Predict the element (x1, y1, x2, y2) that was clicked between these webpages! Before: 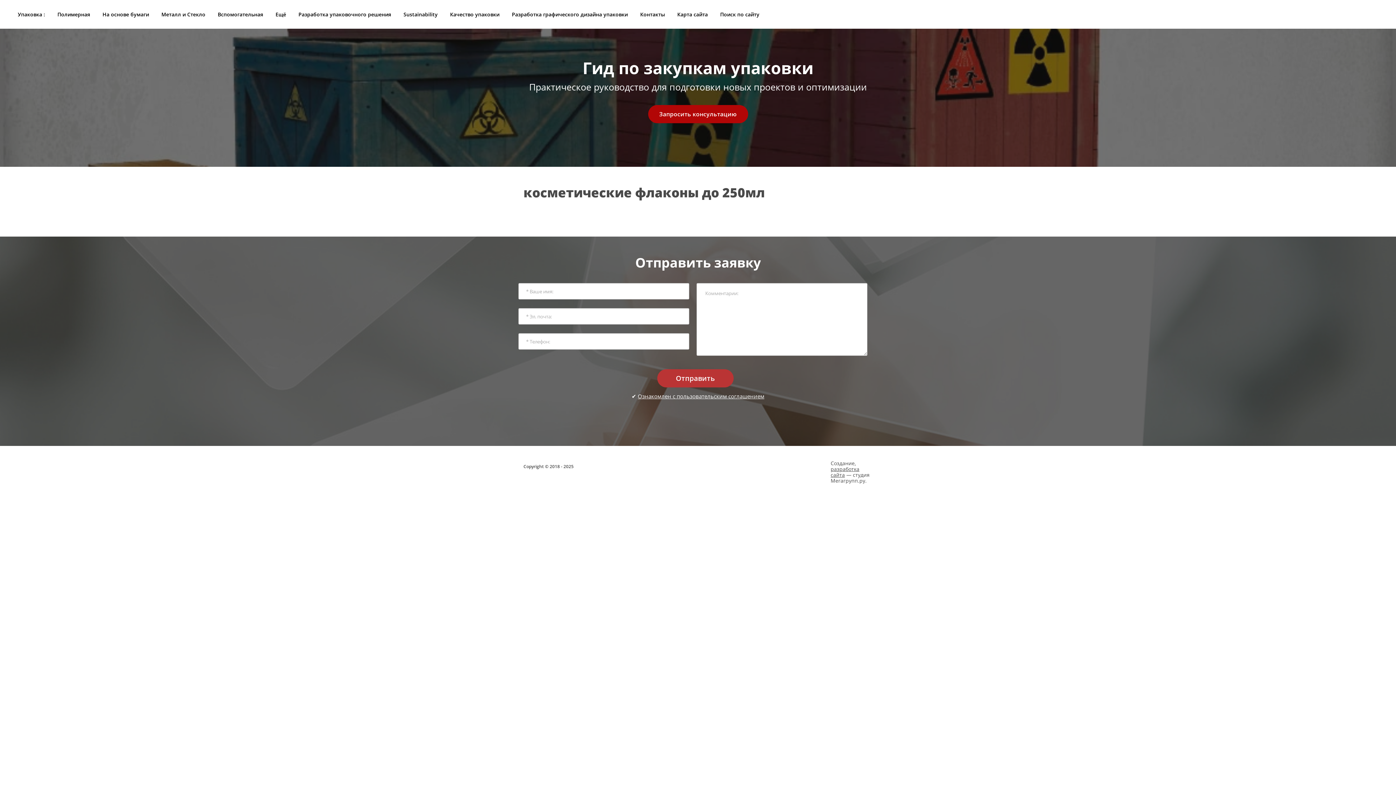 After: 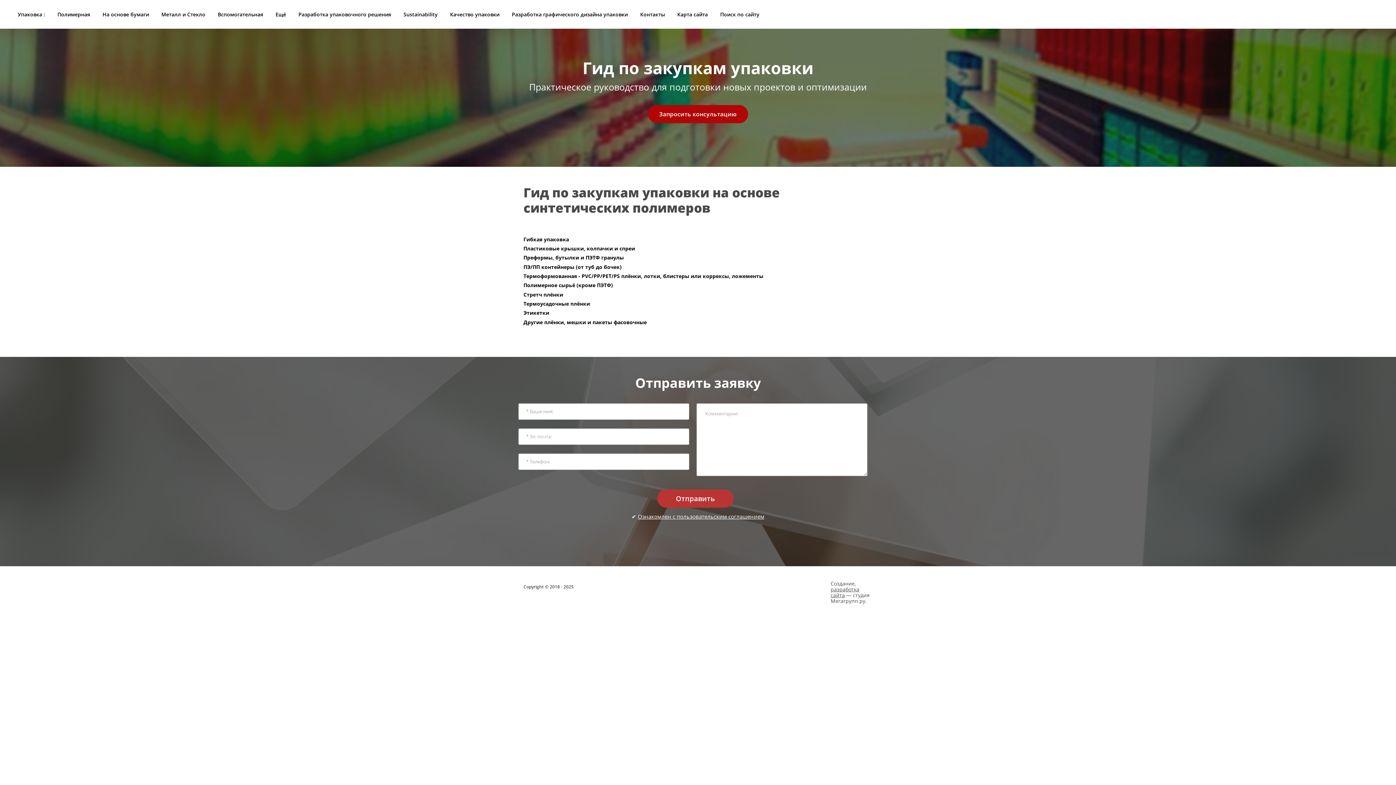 Action: bbox: (52, 8, 95, 20) label: Полимерная